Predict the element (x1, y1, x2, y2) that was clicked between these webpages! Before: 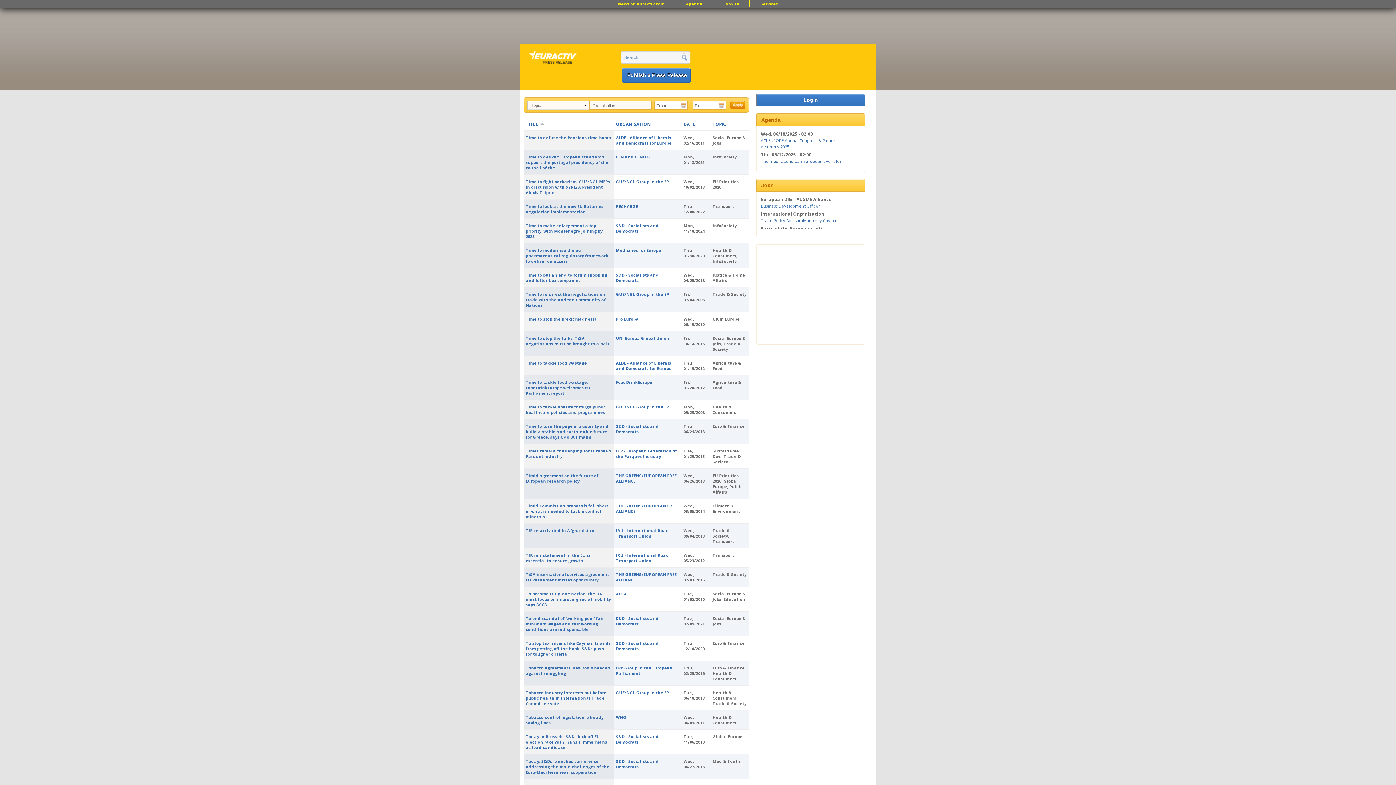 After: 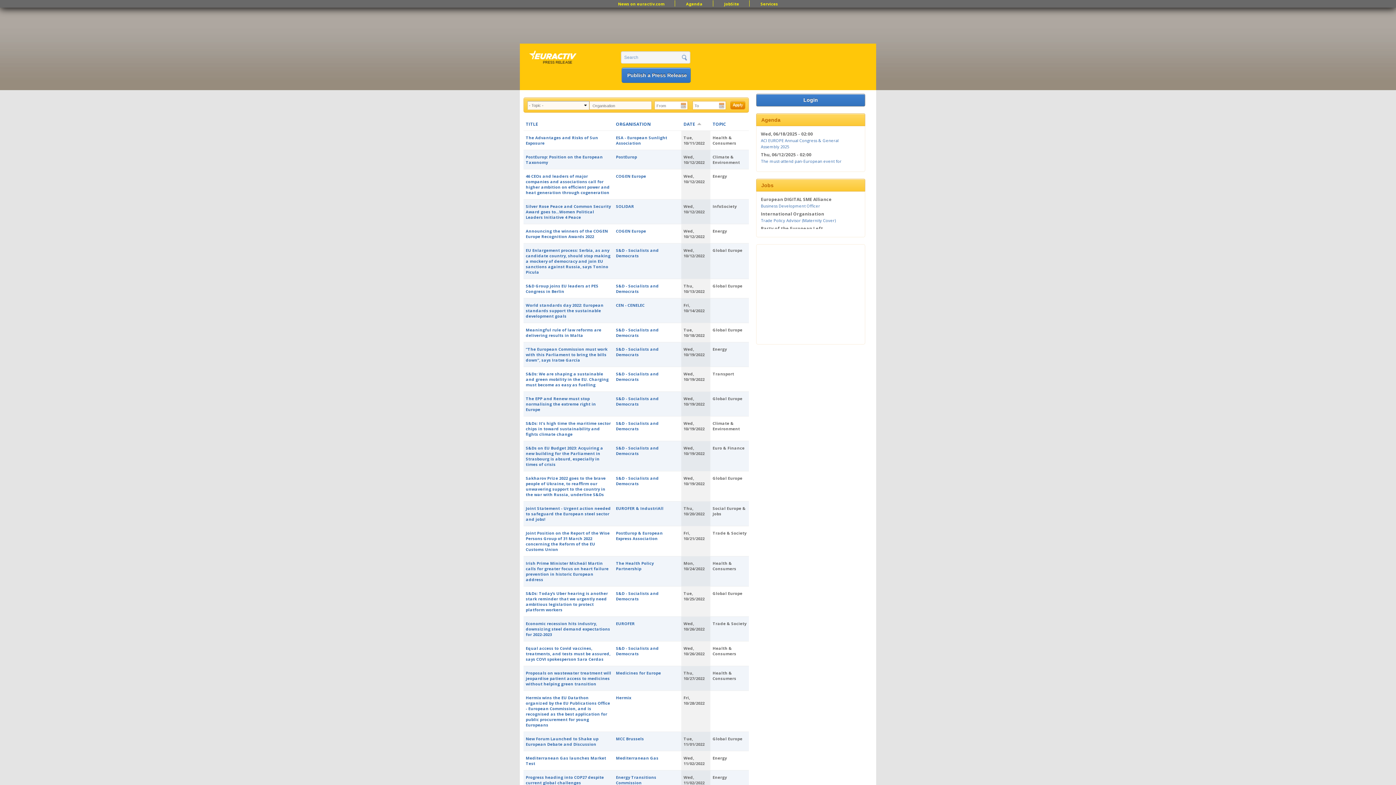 Action: label: DATE bbox: (683, 121, 708, 127)